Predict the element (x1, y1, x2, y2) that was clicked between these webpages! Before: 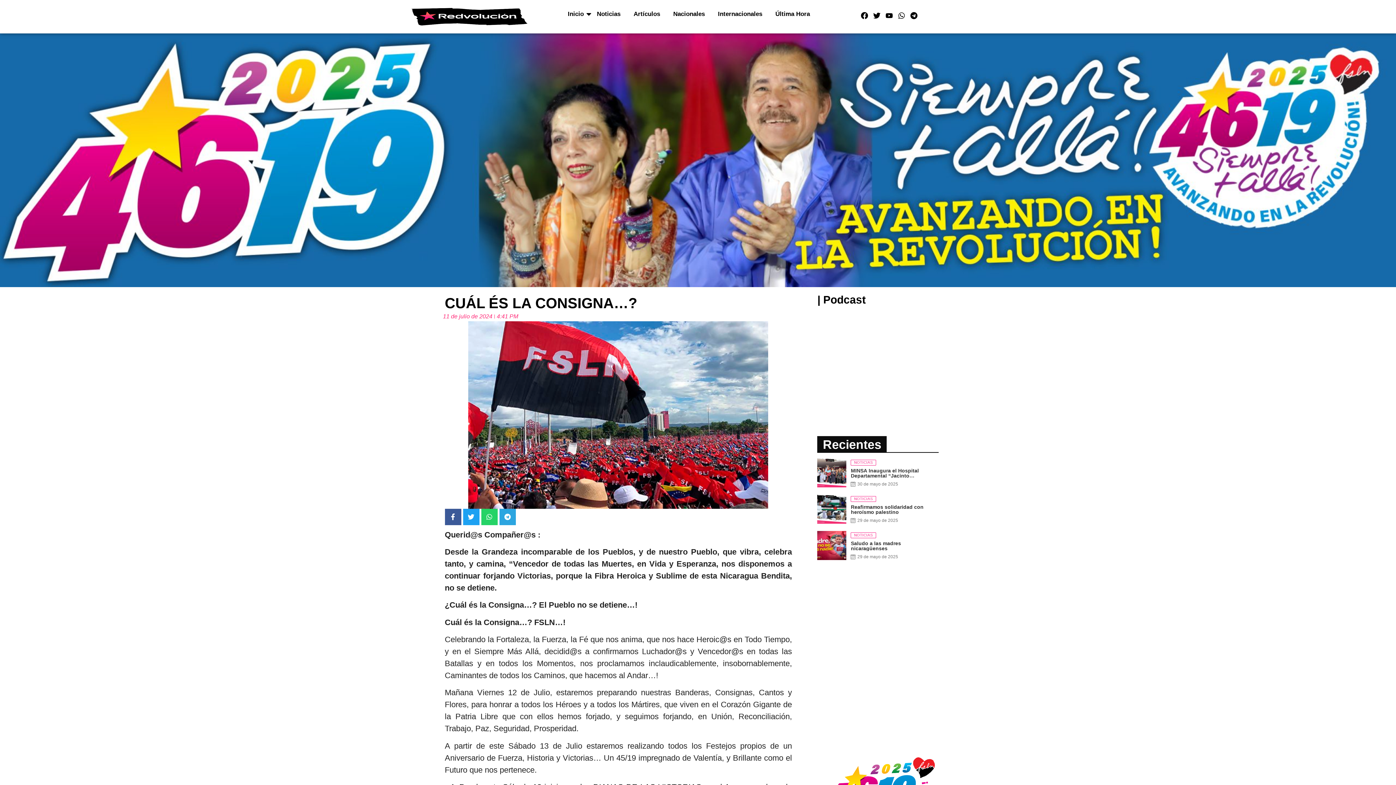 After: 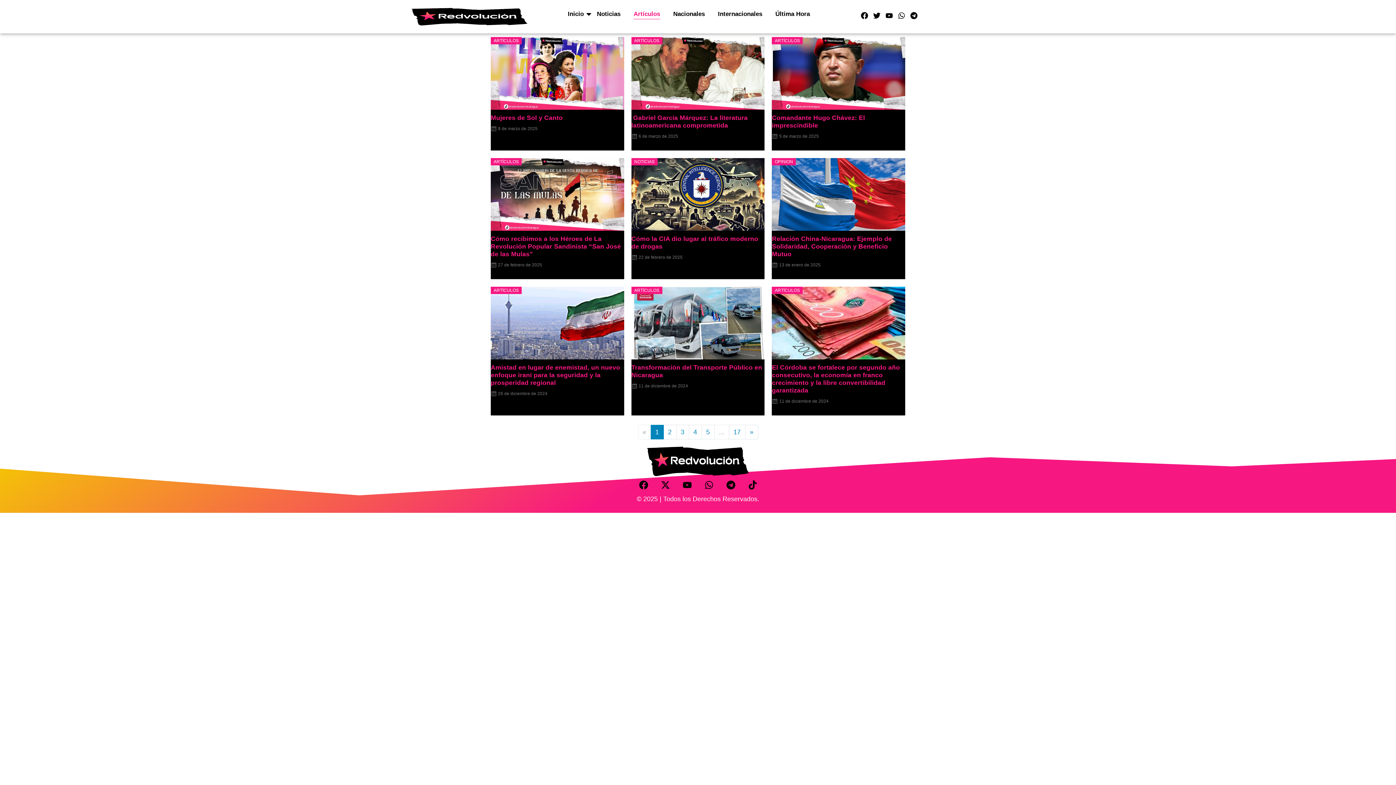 Action: label: Artículos bbox: (633, 7, 660, 21)